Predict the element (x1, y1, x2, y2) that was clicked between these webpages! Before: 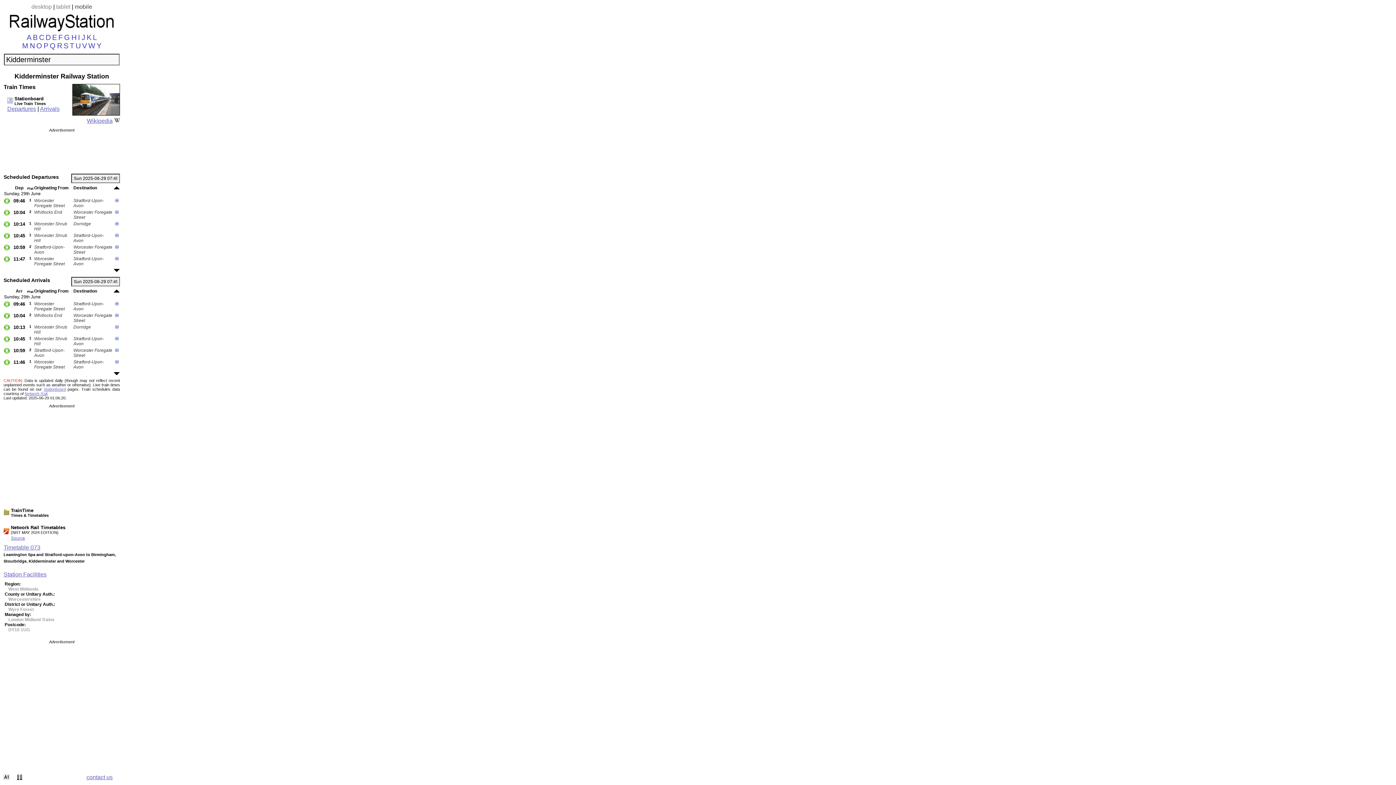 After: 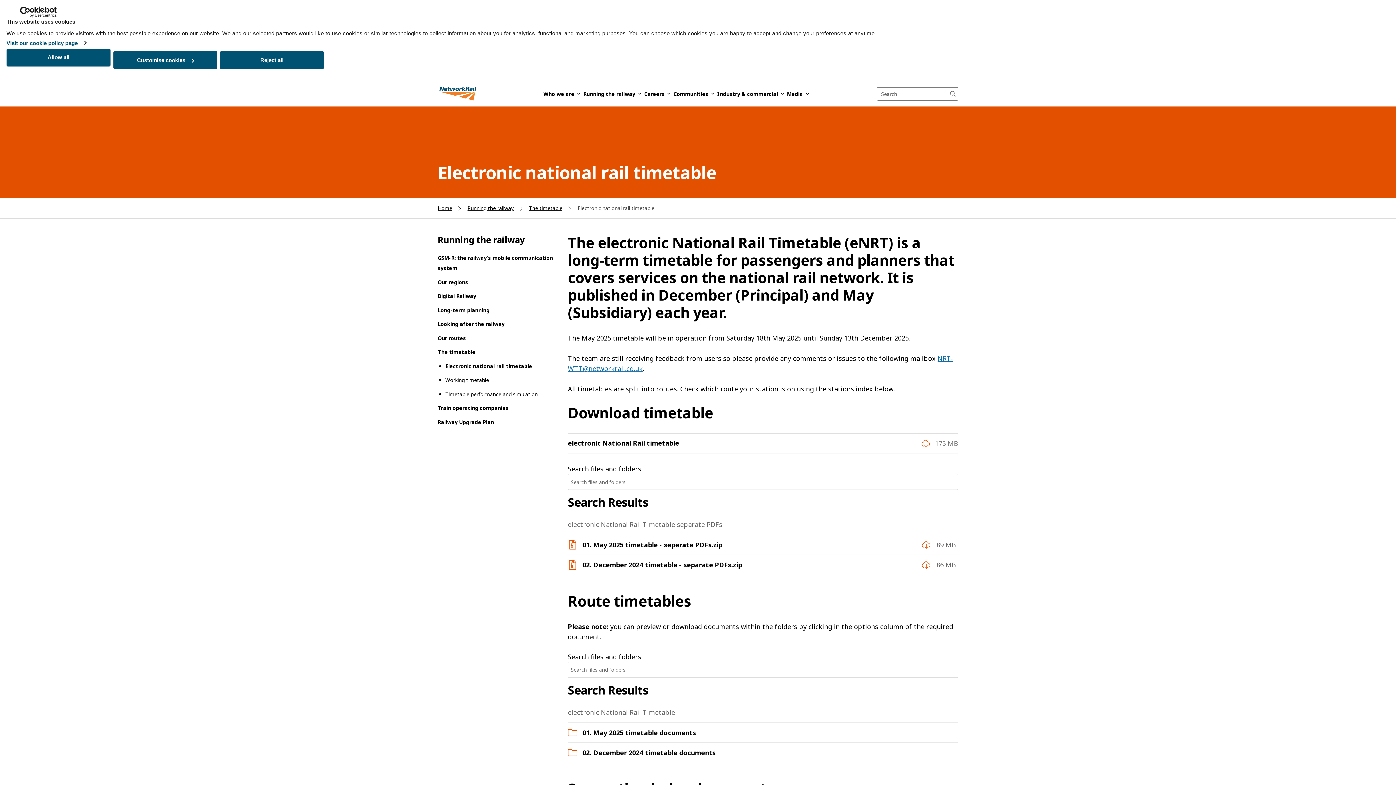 Action: bbox: (10, 536, 25, 541) label: Source